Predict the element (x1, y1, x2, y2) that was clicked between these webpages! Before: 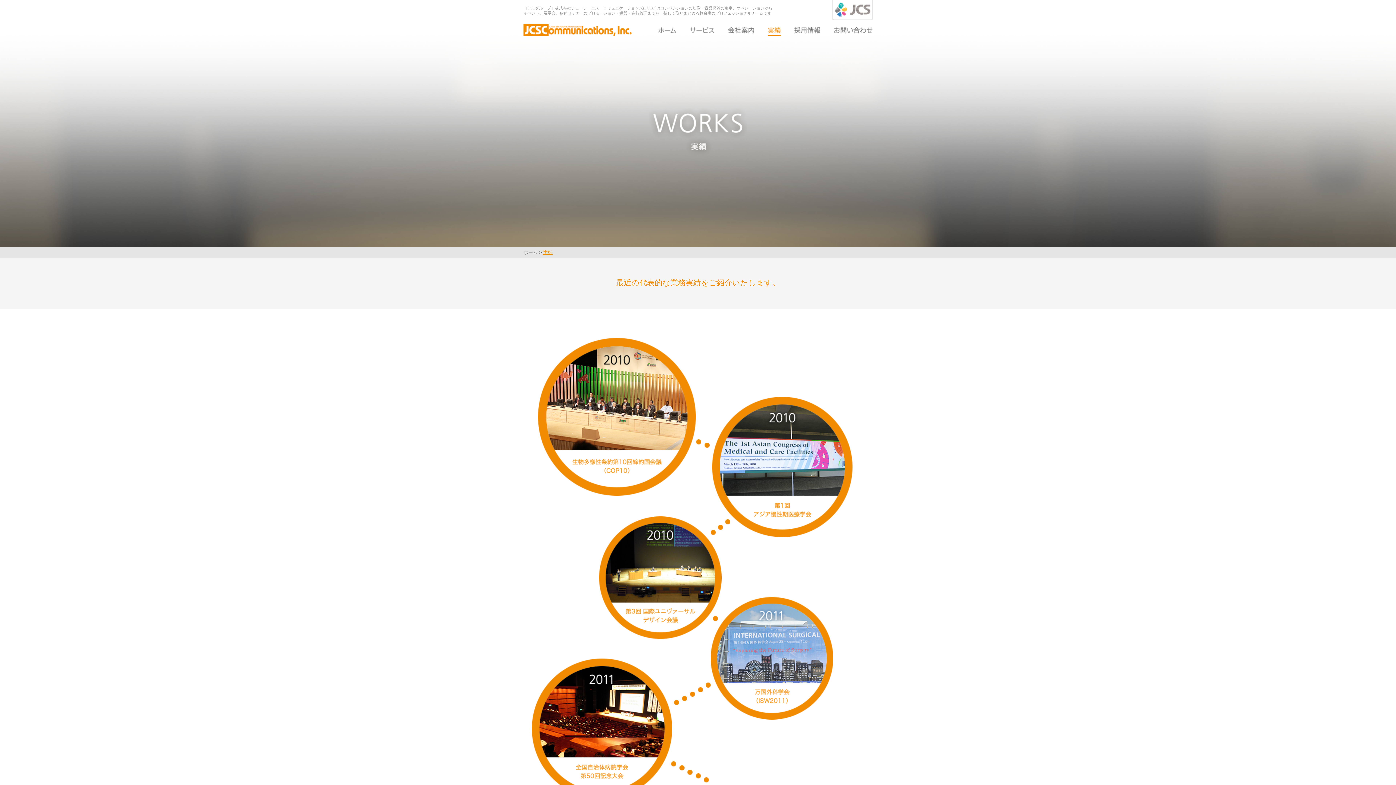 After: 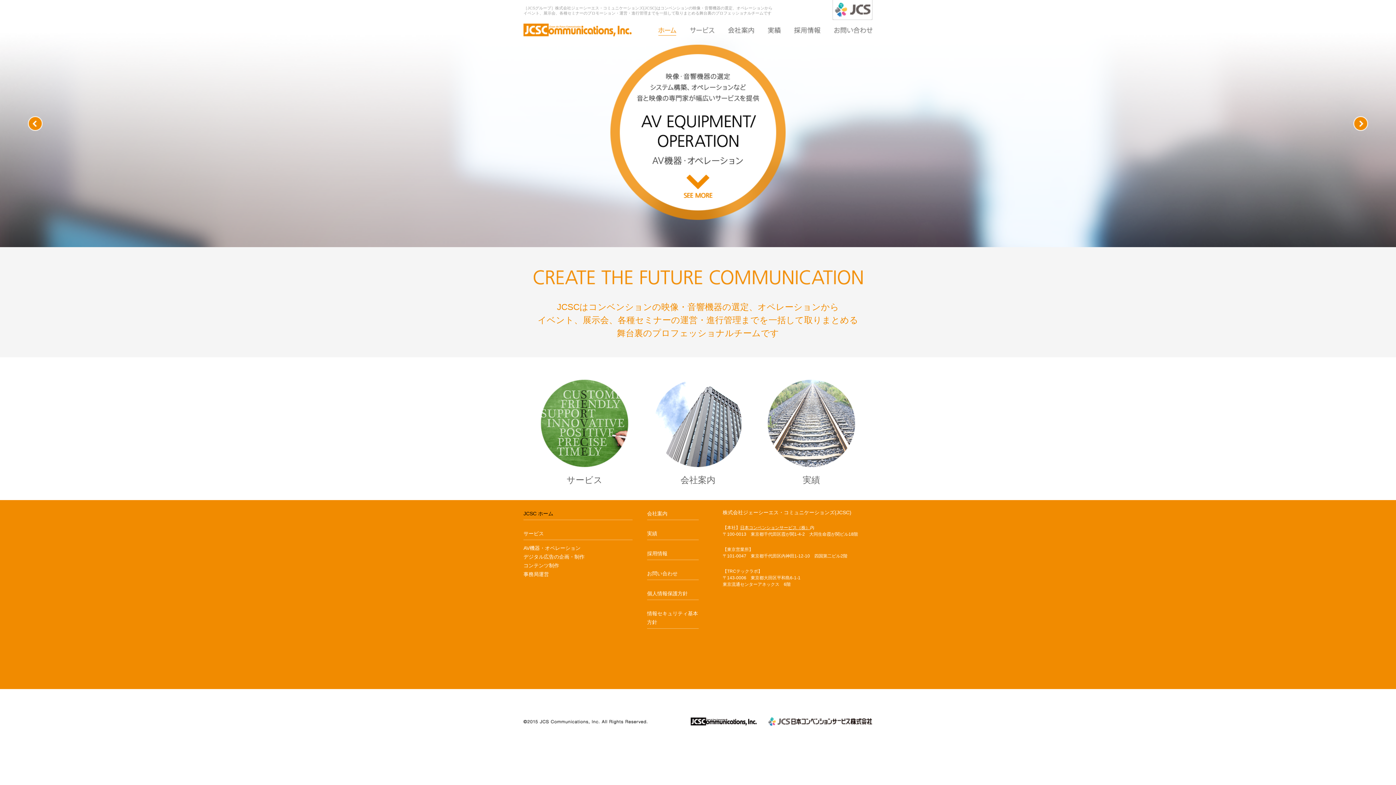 Action: label: 実績｜JCSC ジェーシーエス・コミュニケーションズ bbox: (523, 23, 632, 36)